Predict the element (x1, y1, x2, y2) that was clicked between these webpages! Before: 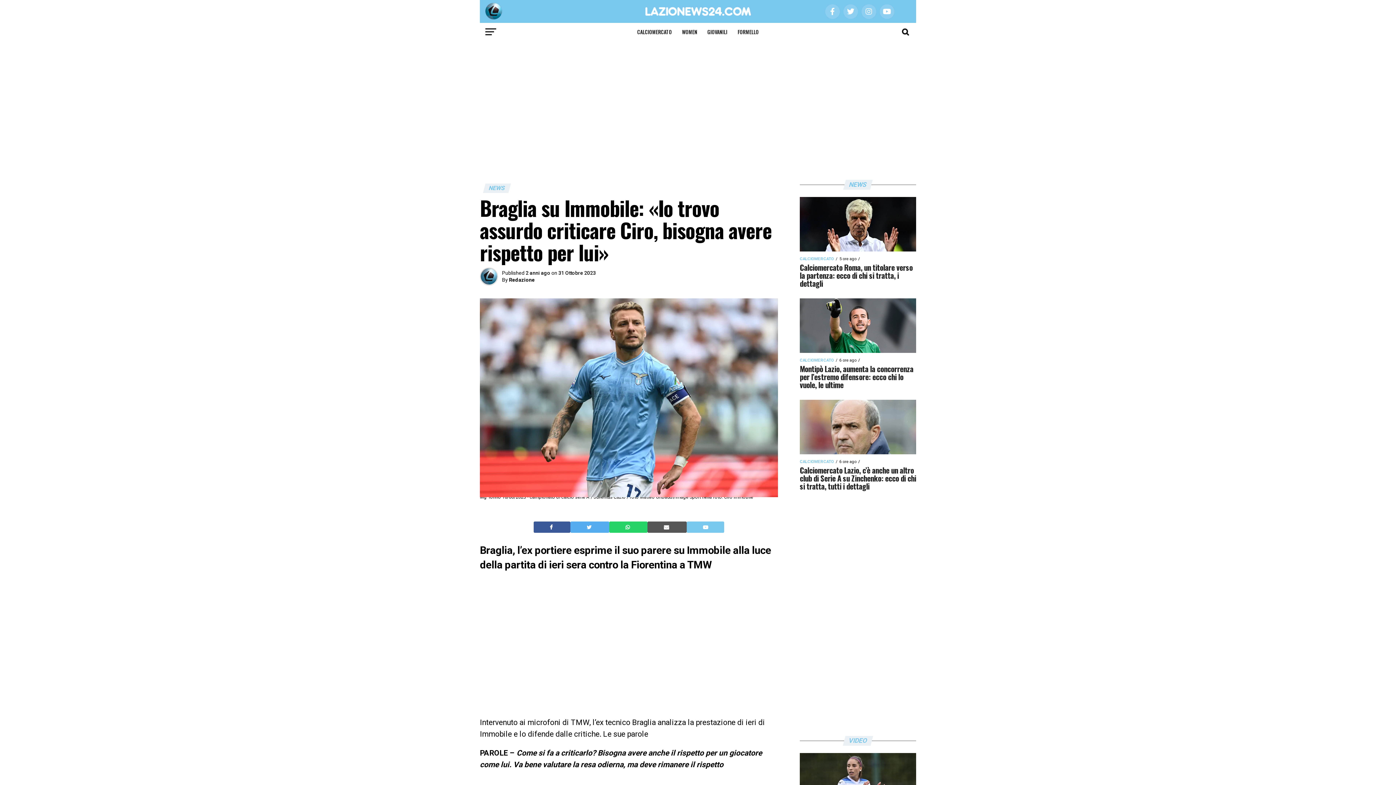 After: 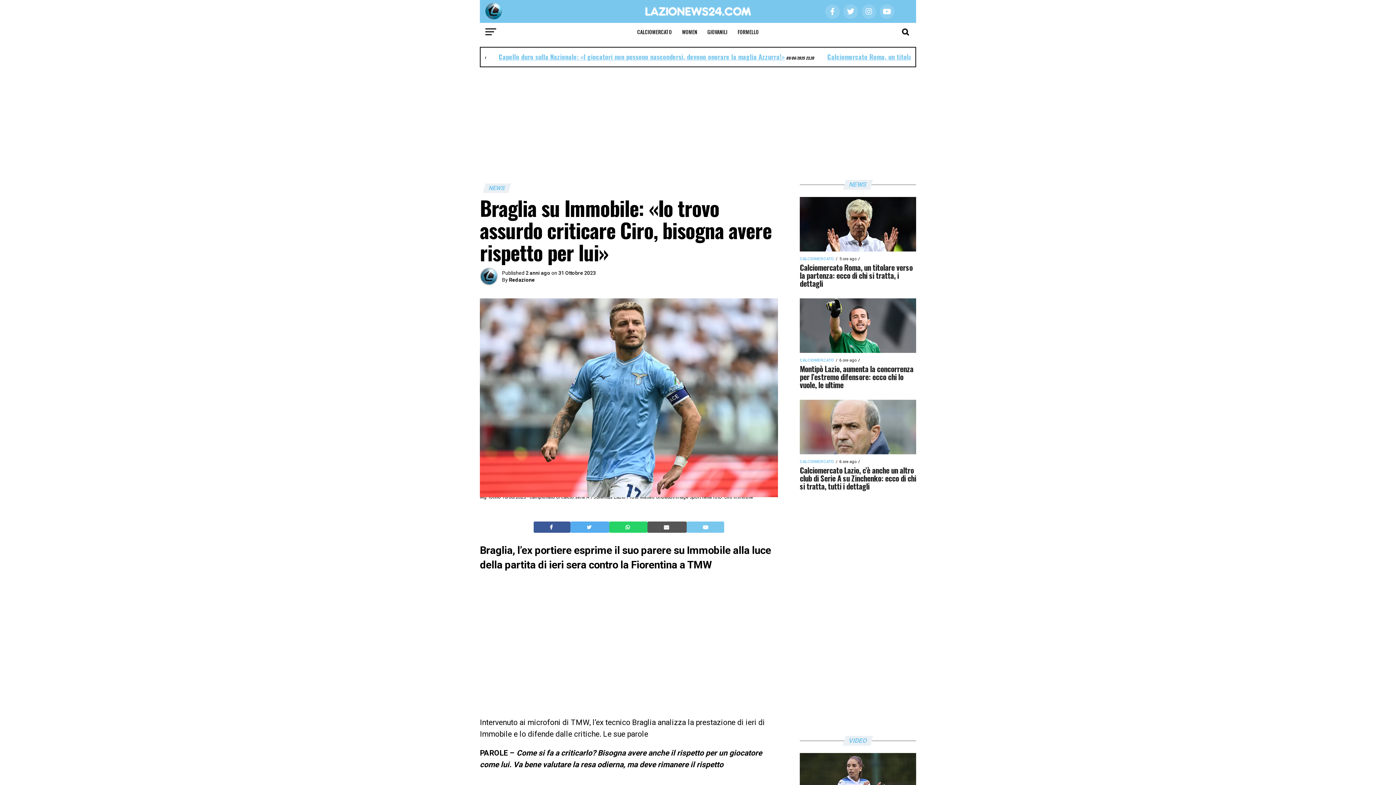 Action: bbox: (586, 524, 593, 530) label:  